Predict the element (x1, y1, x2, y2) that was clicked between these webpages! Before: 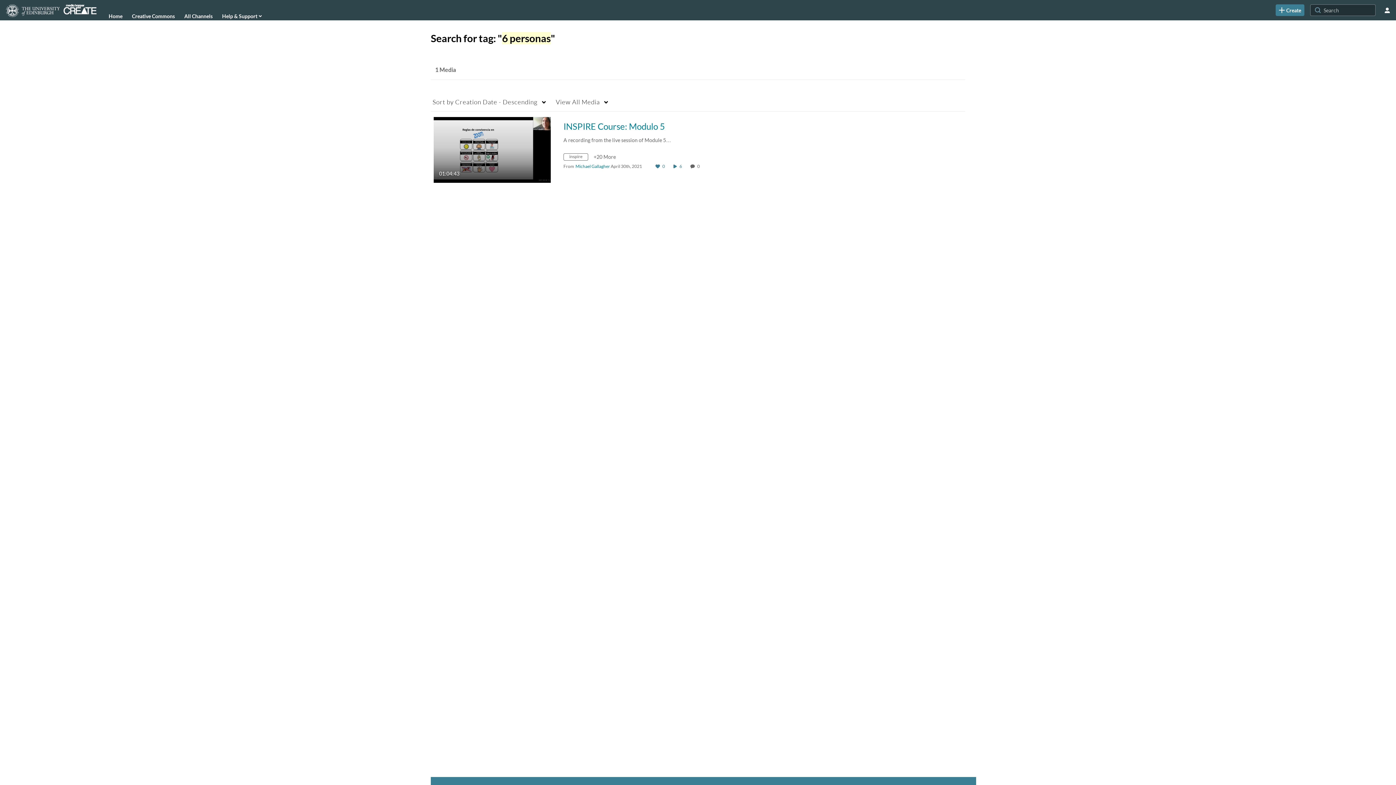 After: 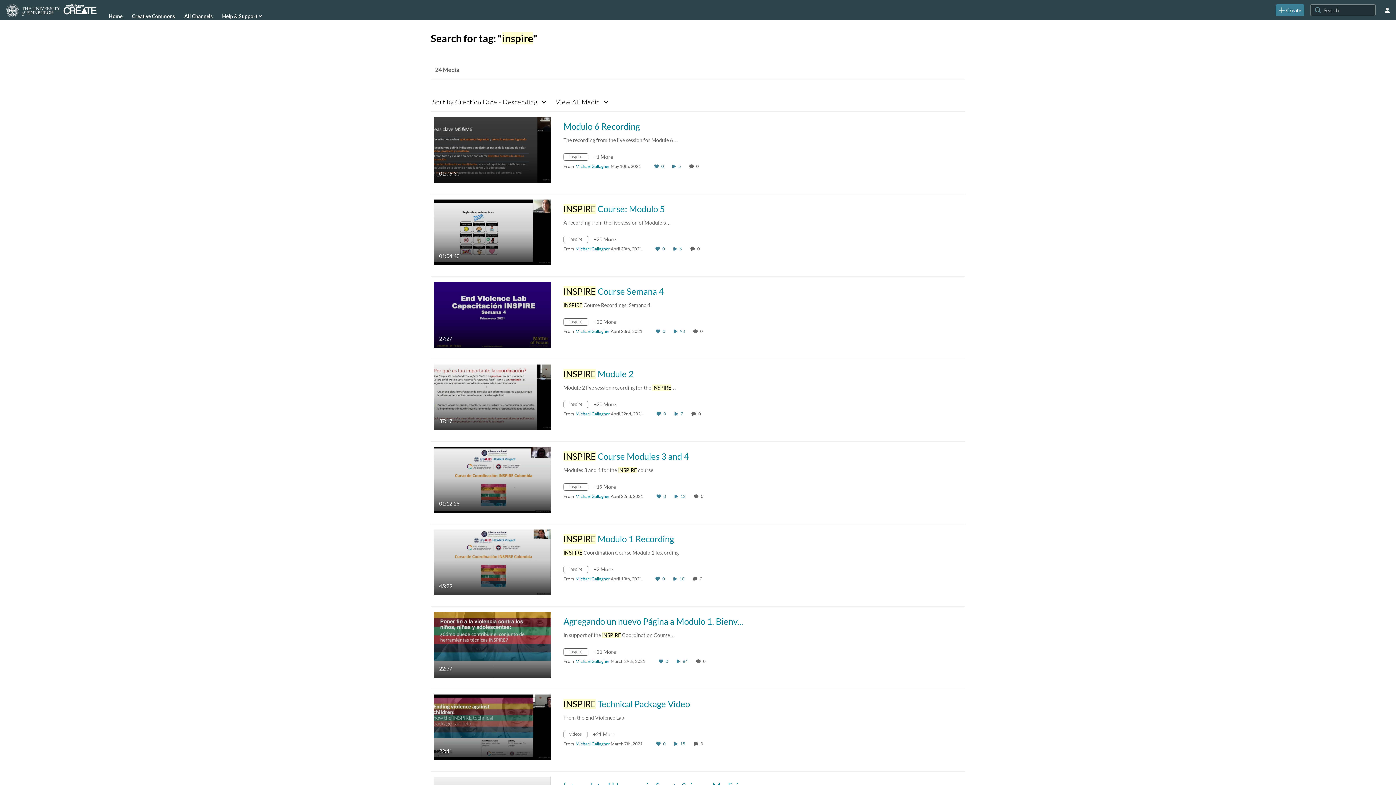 Action: label: Search for media with tag inspire bbox: (563, 154, 593, 160)